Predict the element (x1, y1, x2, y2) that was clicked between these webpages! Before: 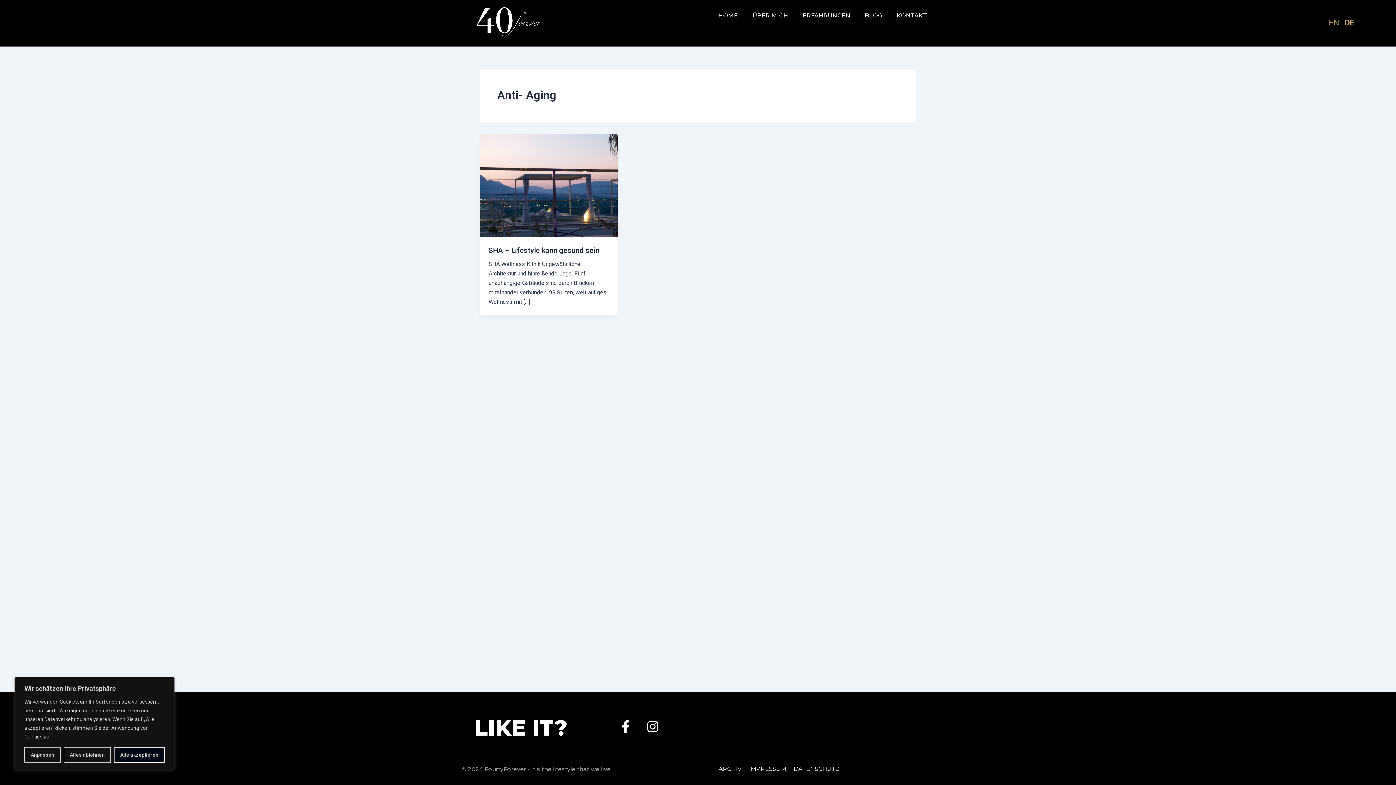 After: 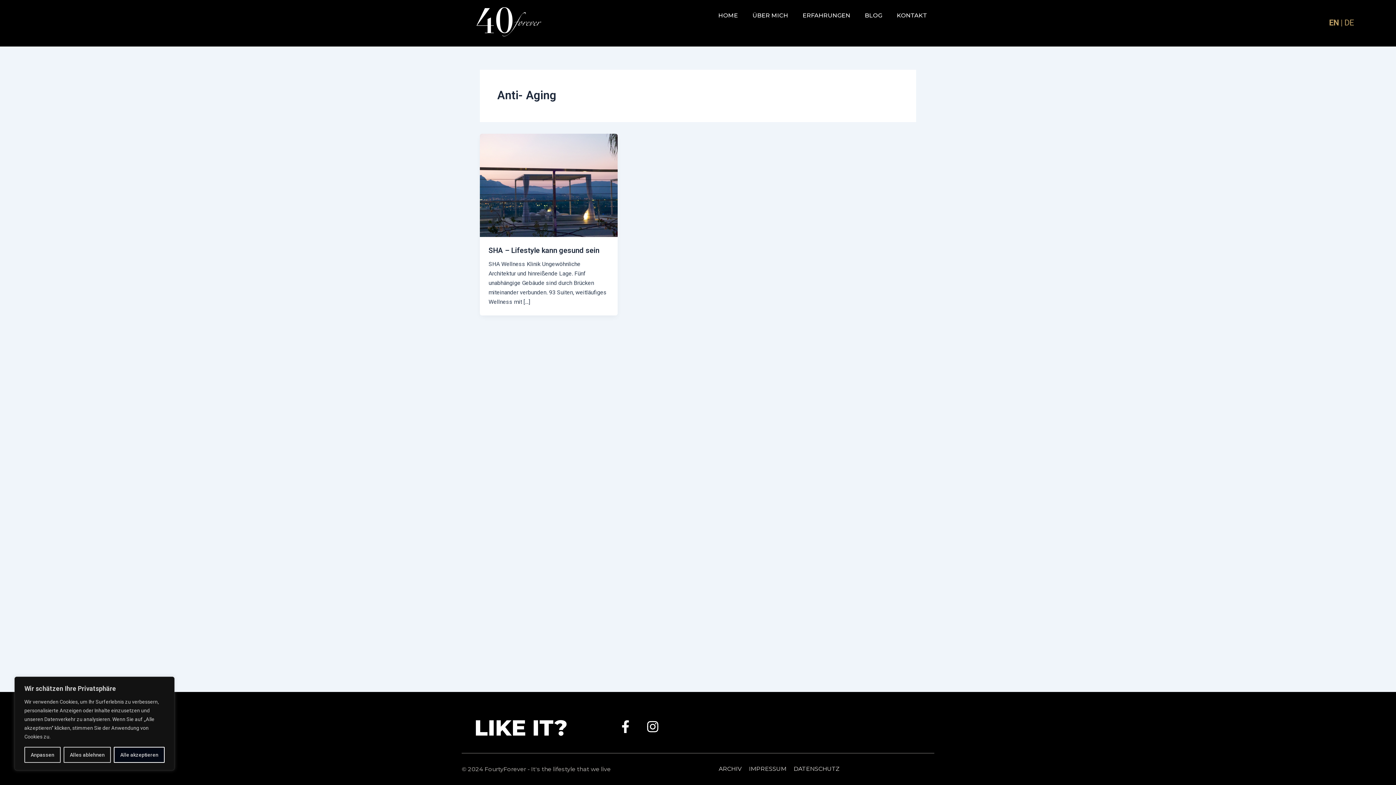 Action: label: EN bbox: (1329, 18, 1343, 27)